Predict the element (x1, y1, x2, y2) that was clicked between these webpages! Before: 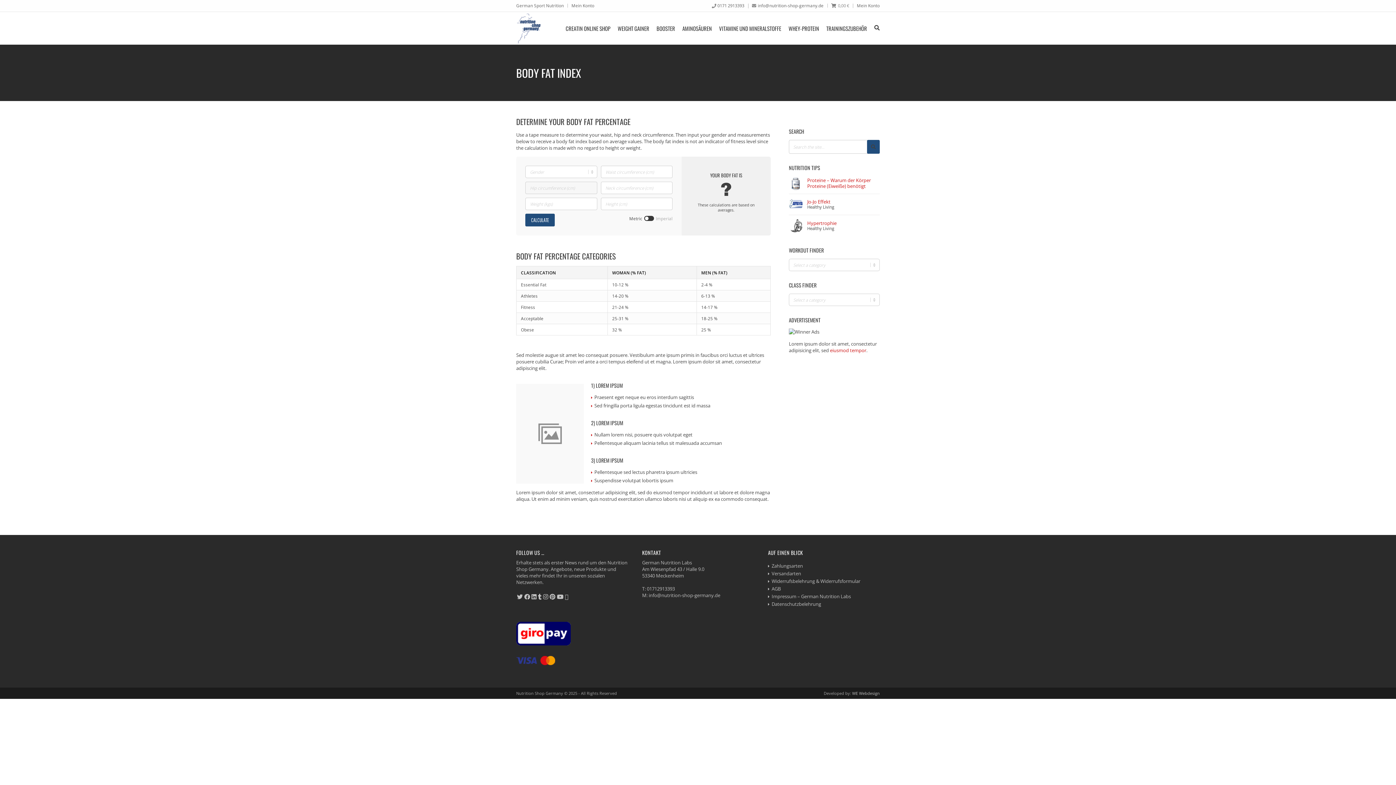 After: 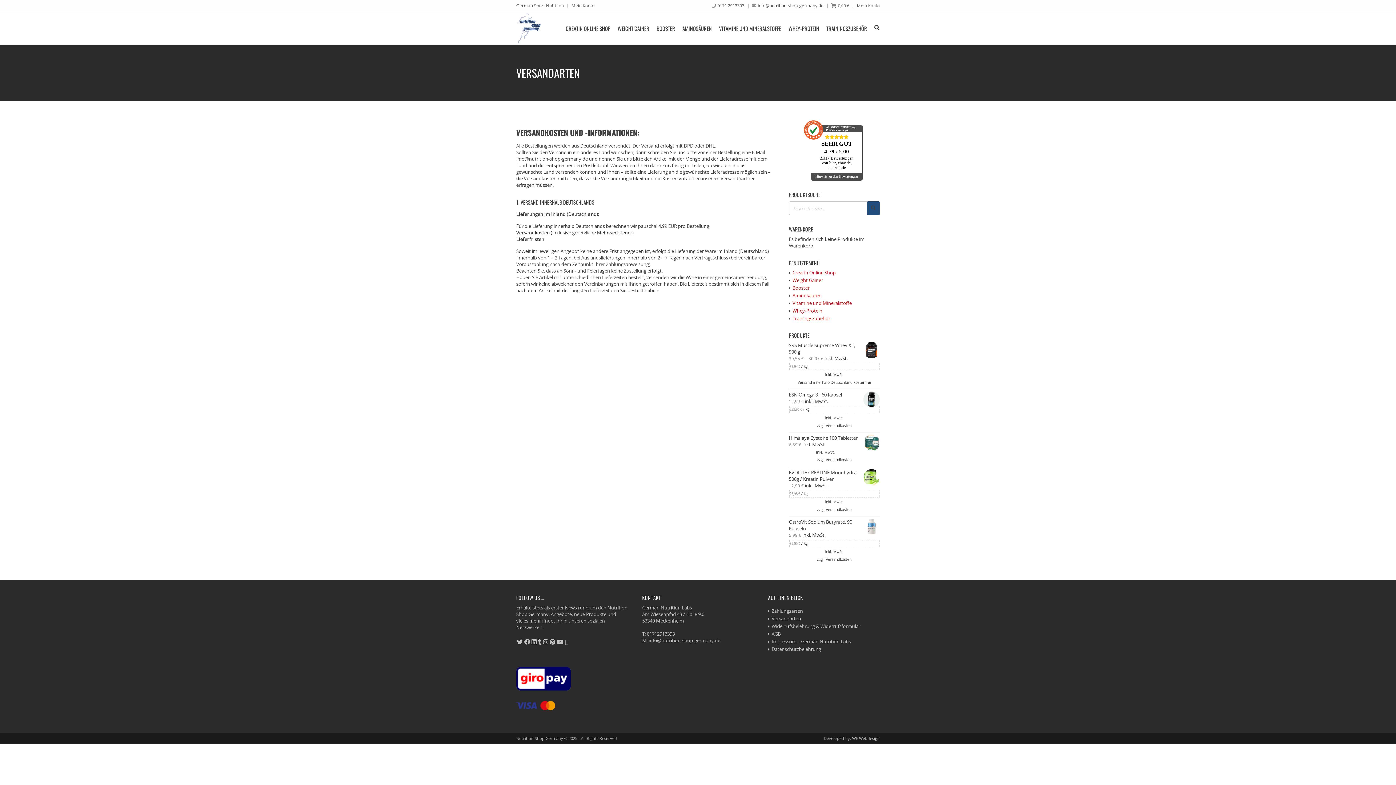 Action: label: Versandarten bbox: (771, 570, 801, 577)